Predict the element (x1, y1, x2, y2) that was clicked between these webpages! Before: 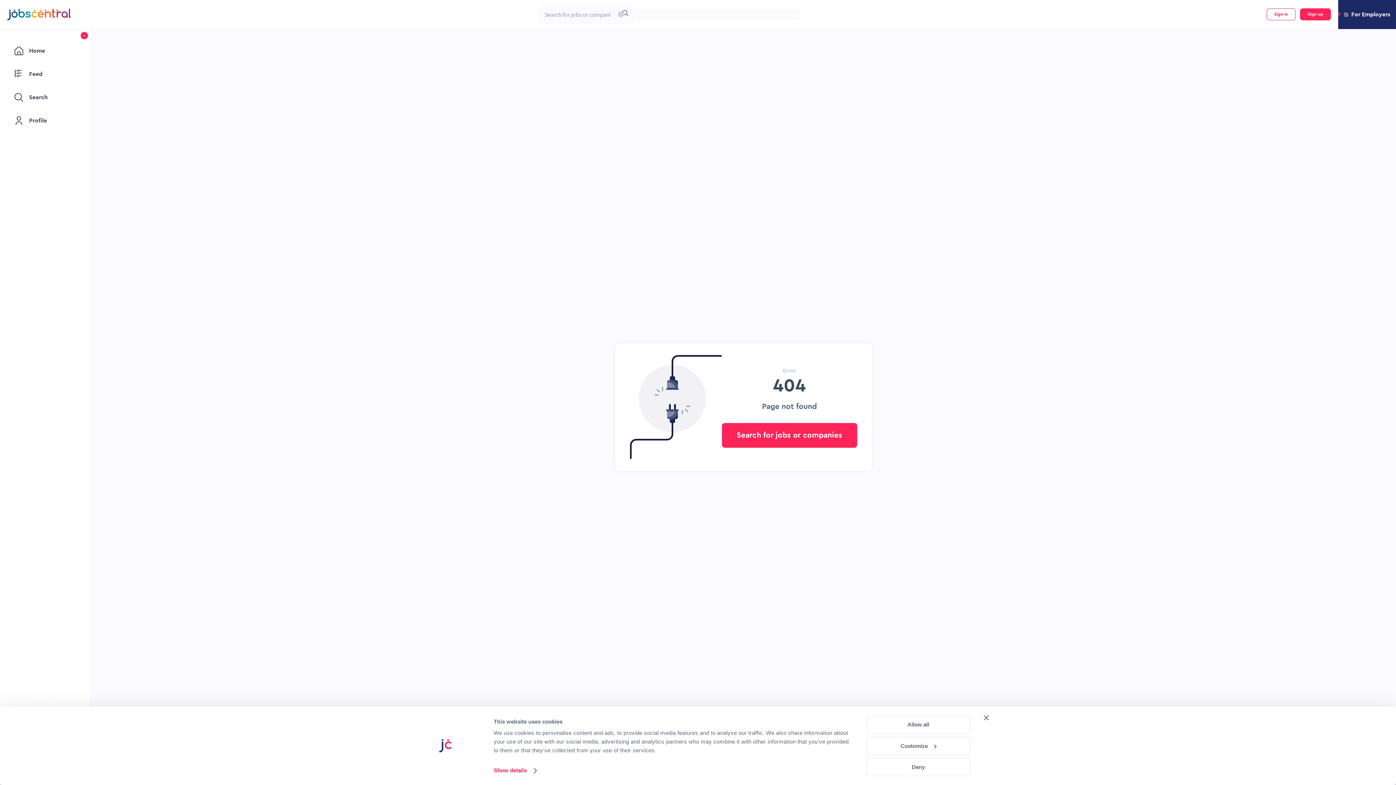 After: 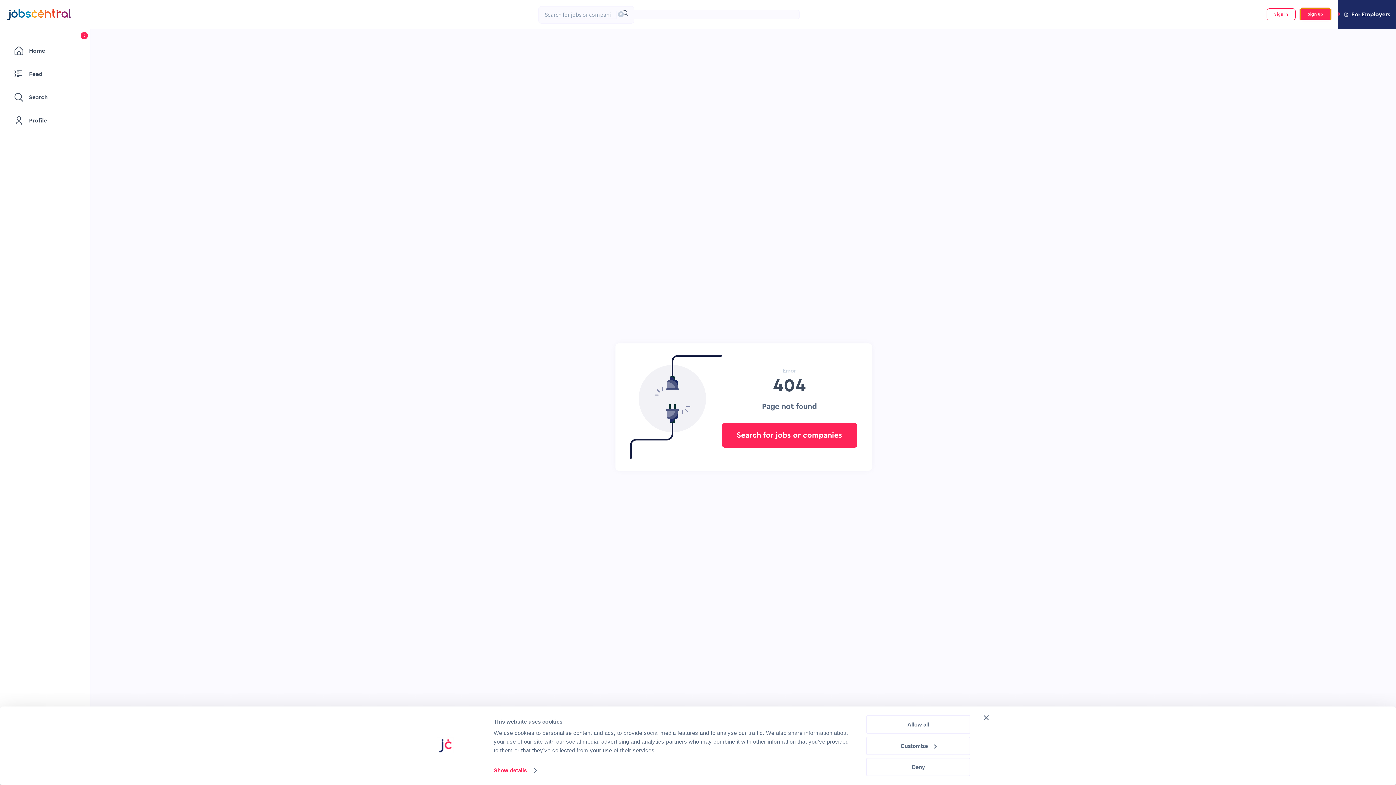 Action: bbox: (1300, 8, 1331, 20) label: Sign up